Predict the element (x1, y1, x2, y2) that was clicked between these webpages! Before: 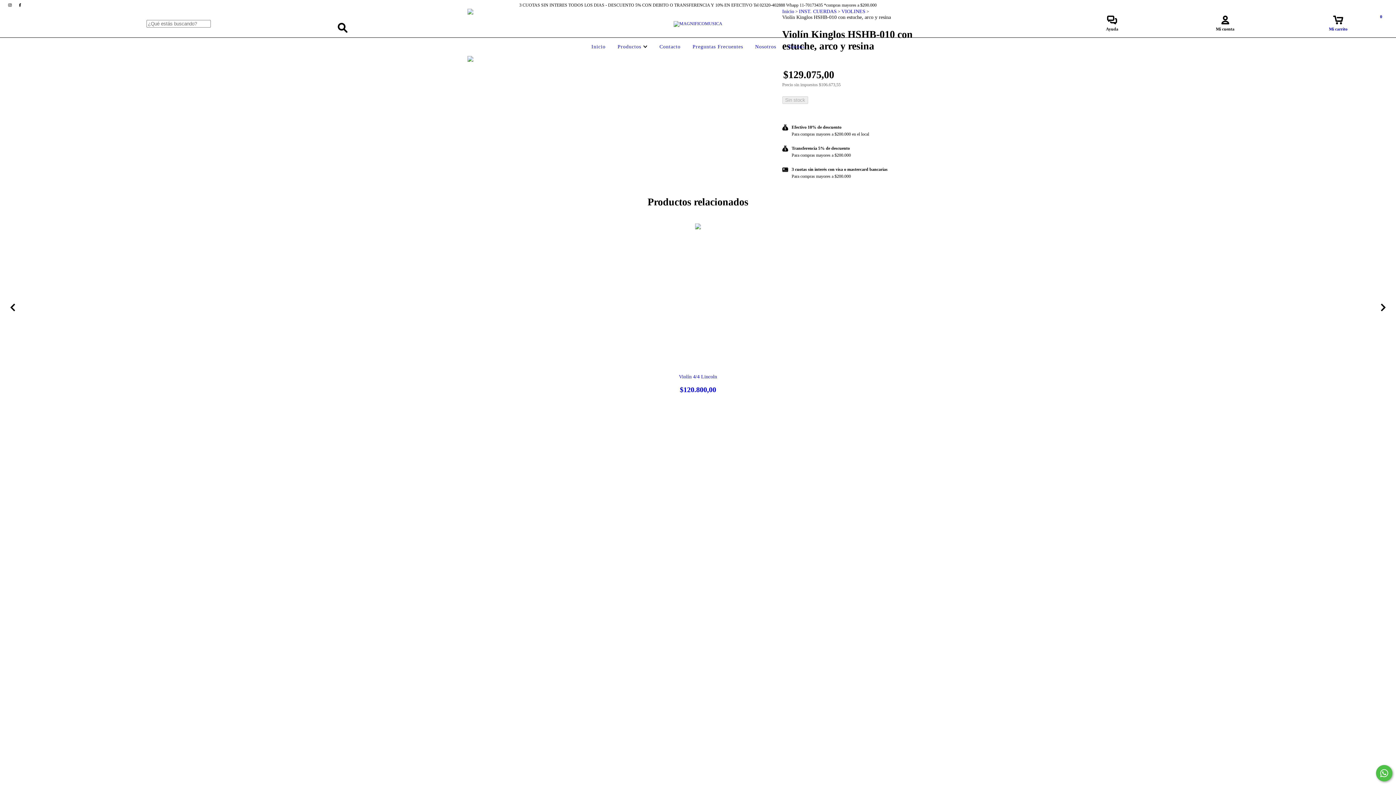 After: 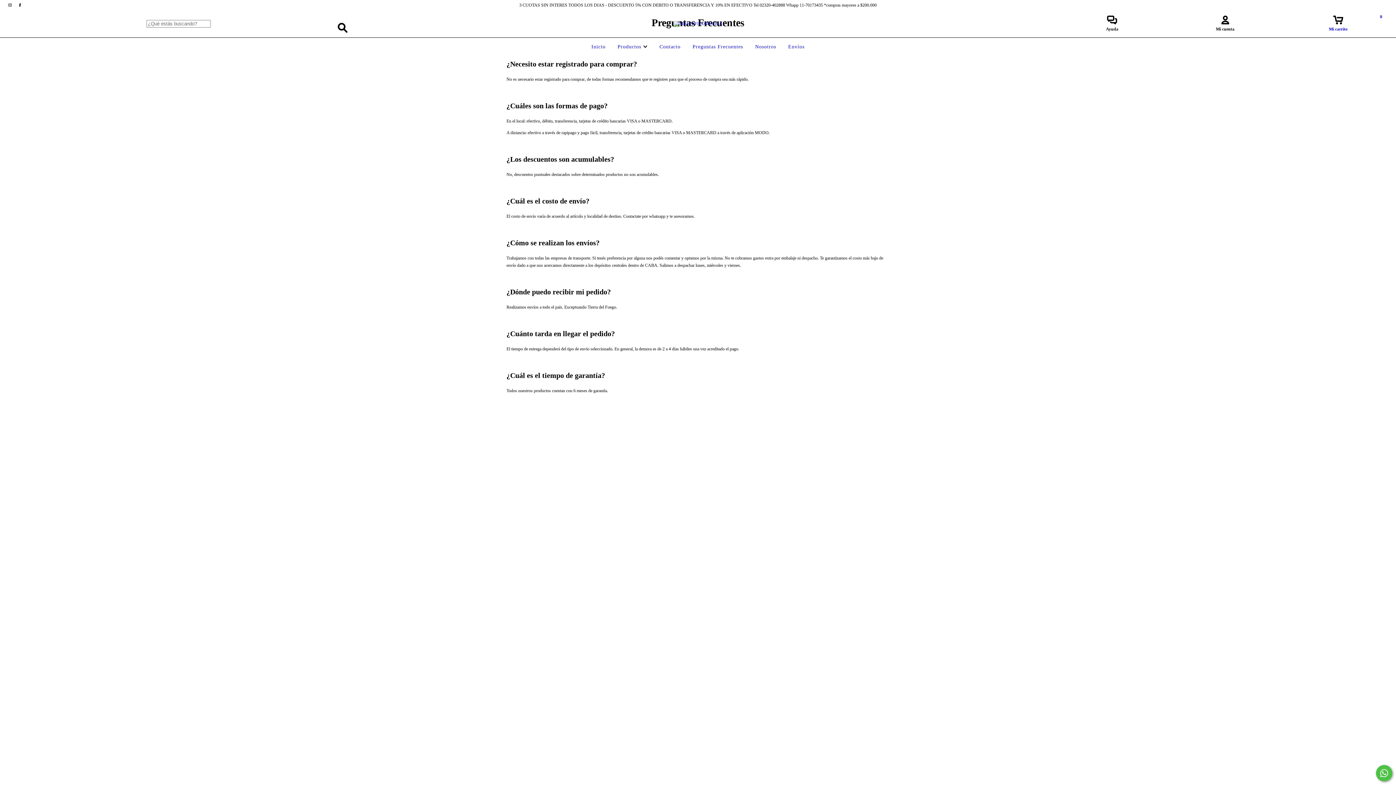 Action: bbox: (690, 44, 745, 49) label: Preguntas Frecuentes